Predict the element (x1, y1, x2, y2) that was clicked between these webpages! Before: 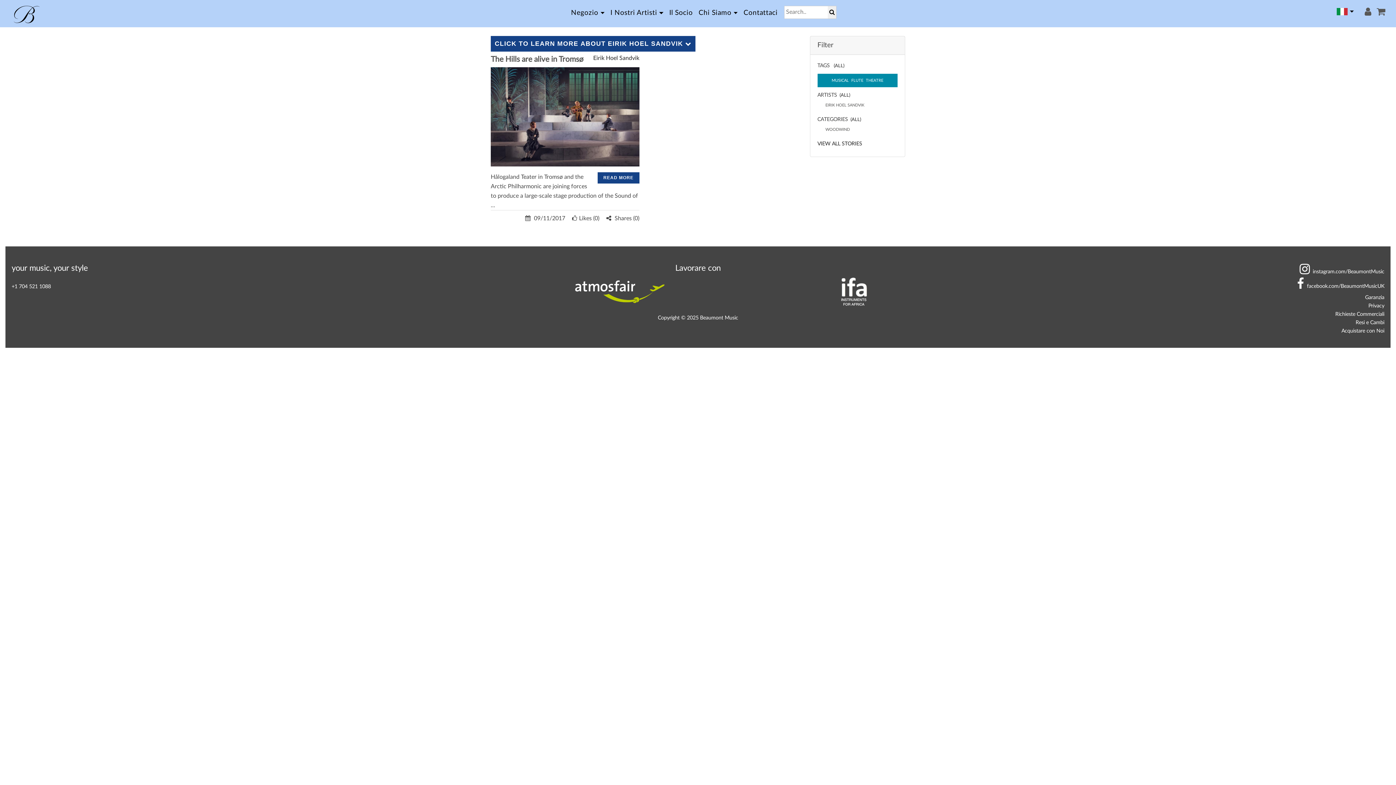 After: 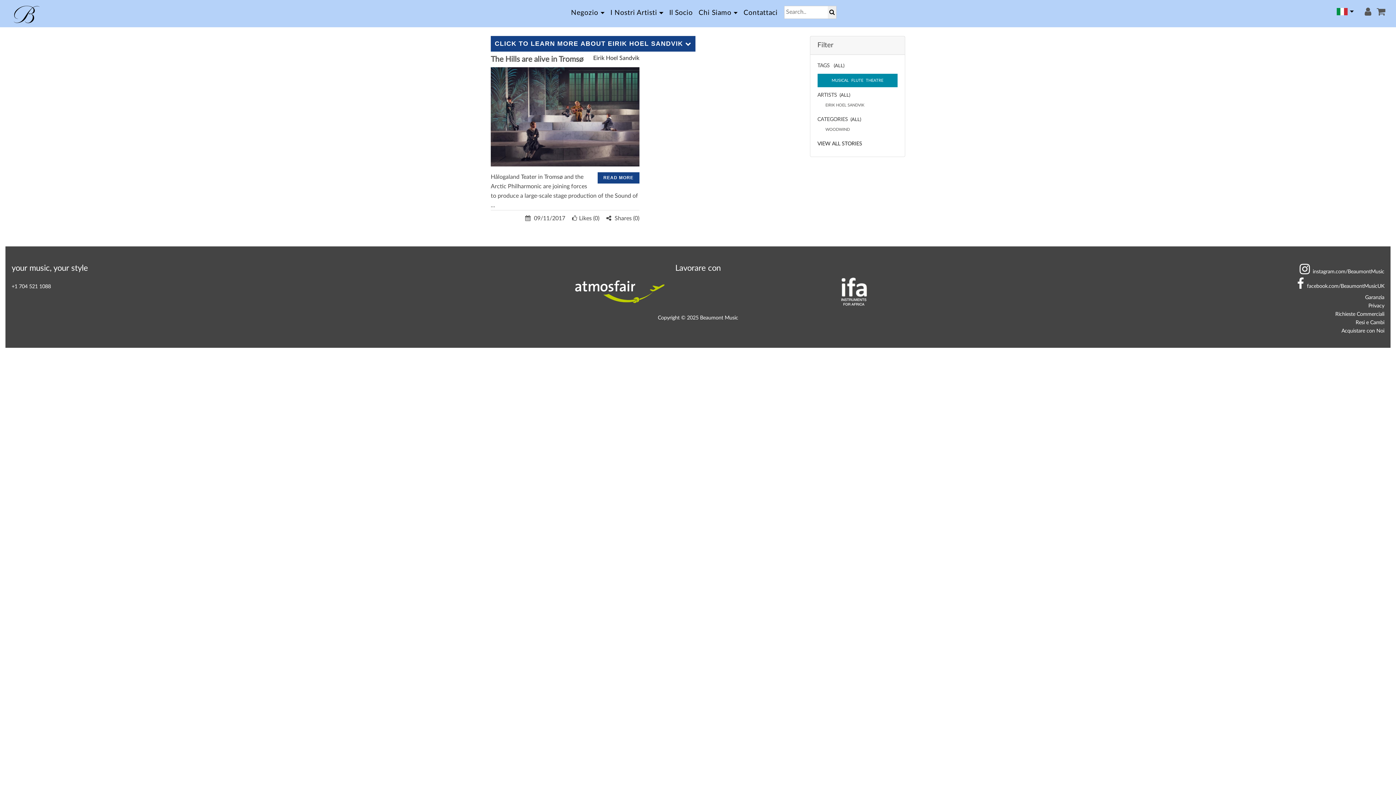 Action: label:  (ALL) bbox: (849, 117, 861, 122)